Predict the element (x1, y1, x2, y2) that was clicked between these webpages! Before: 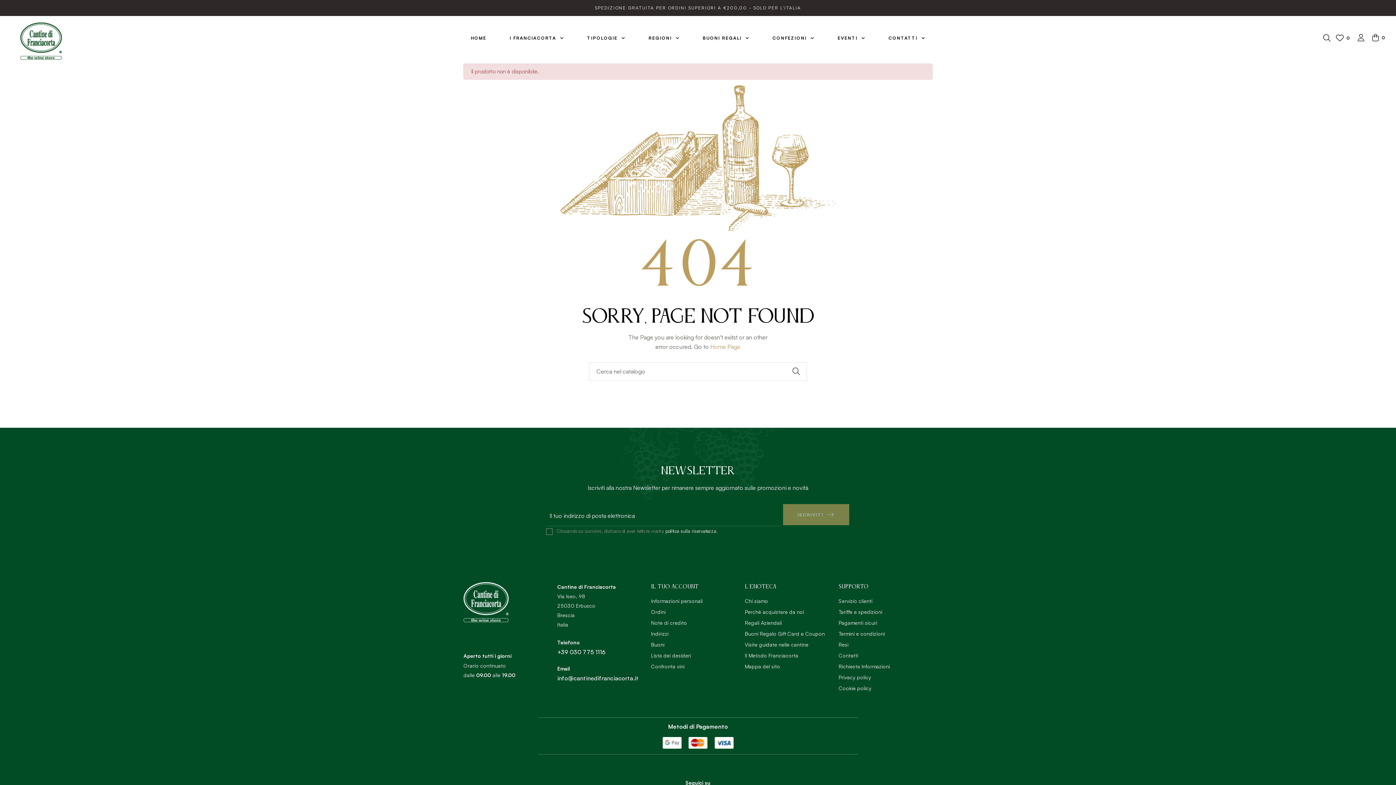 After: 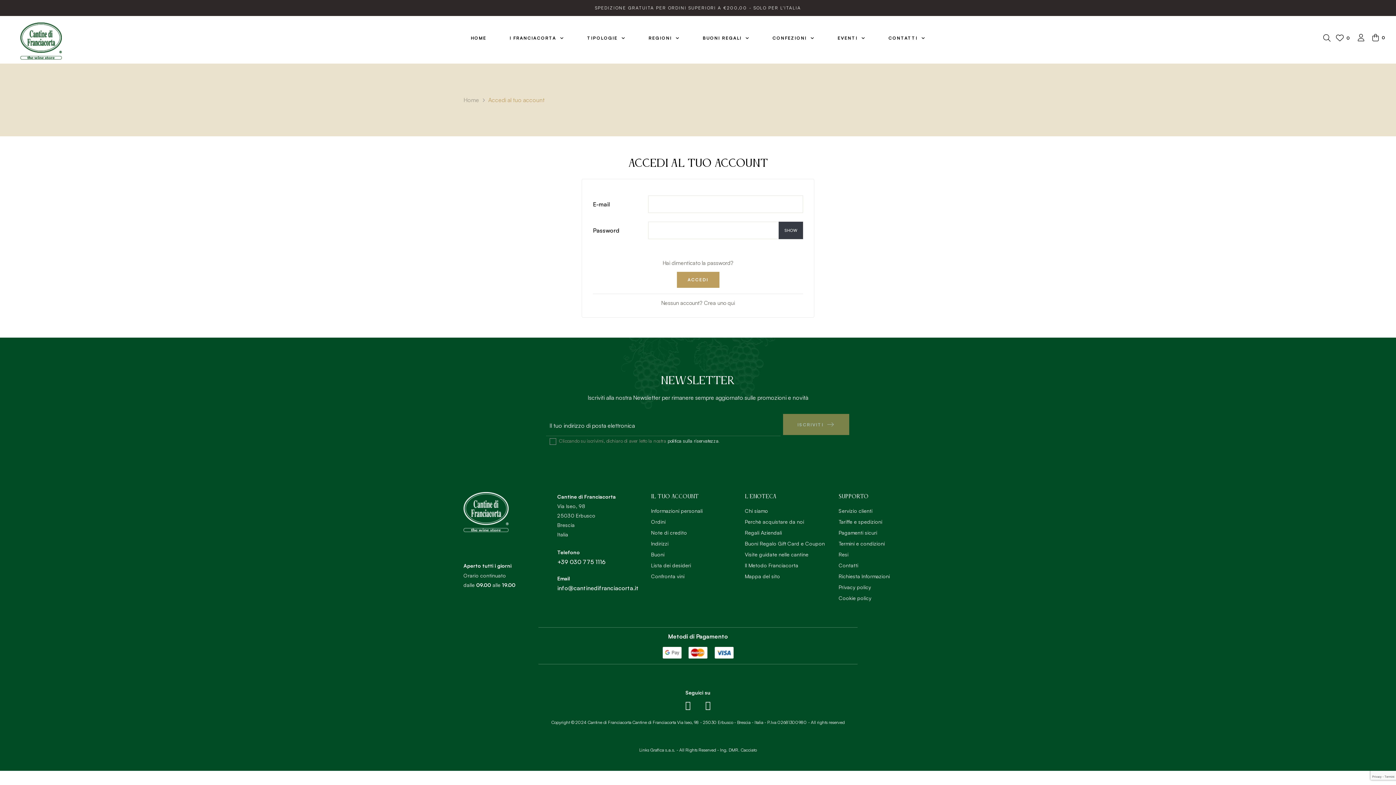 Action: bbox: (651, 650, 691, 661) label: Lista dei desideri